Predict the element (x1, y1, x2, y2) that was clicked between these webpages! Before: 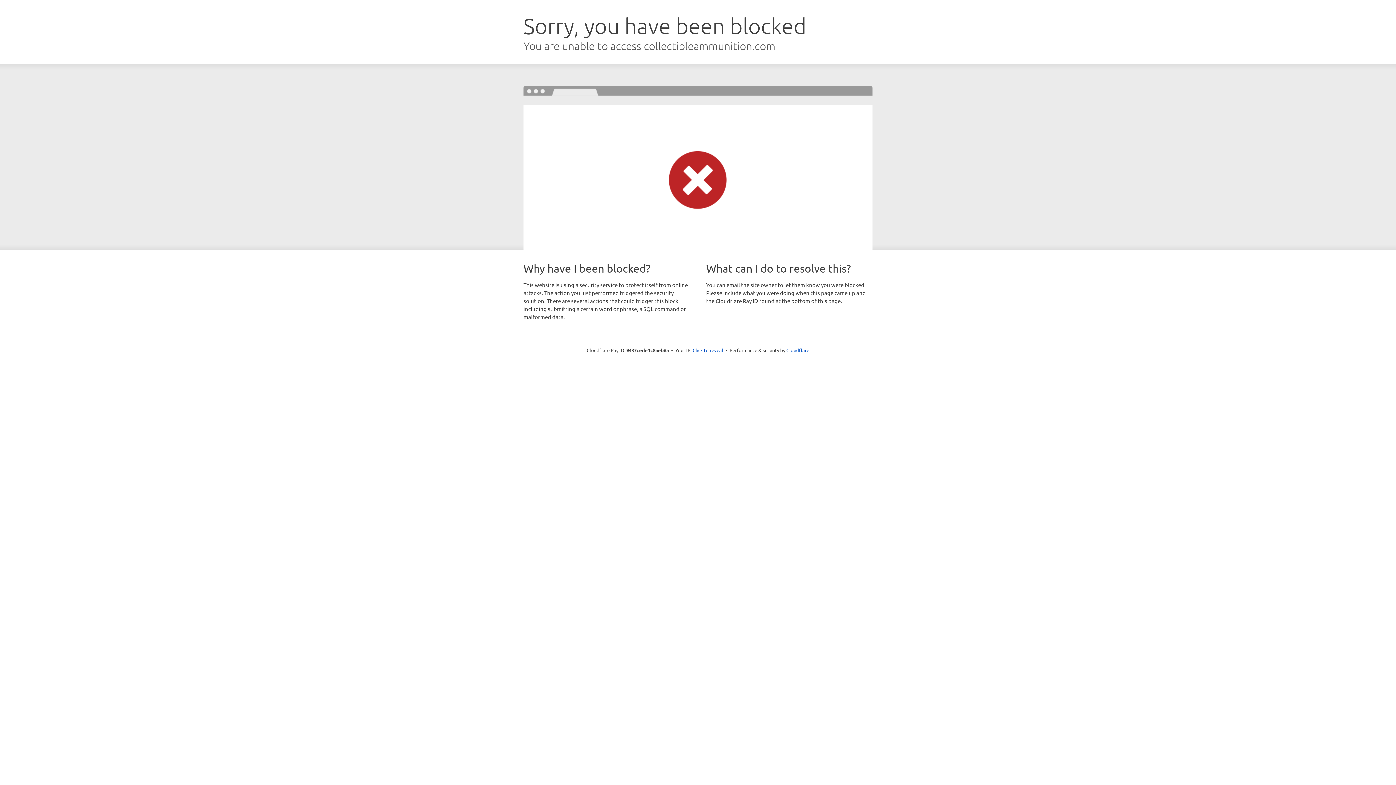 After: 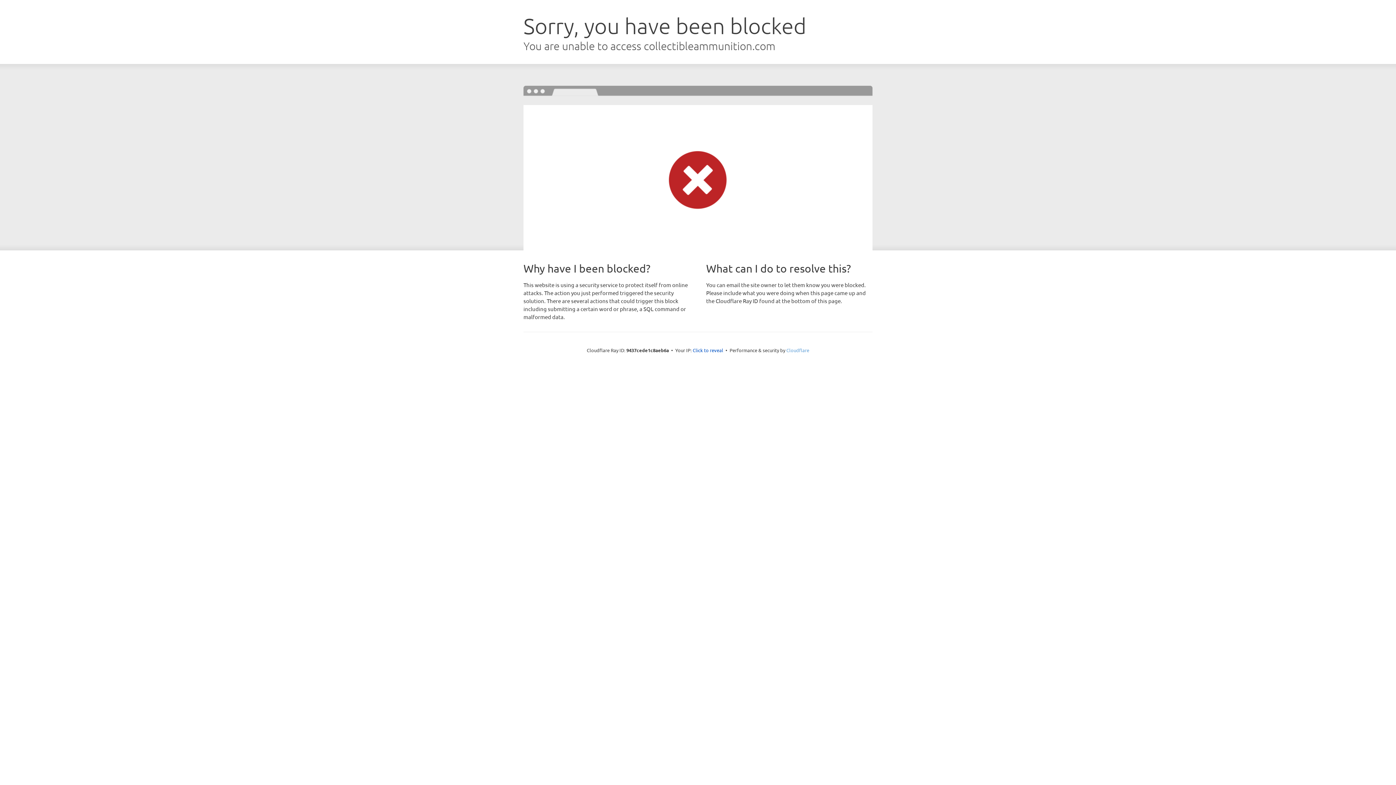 Action: label: Cloudflare bbox: (786, 347, 809, 353)